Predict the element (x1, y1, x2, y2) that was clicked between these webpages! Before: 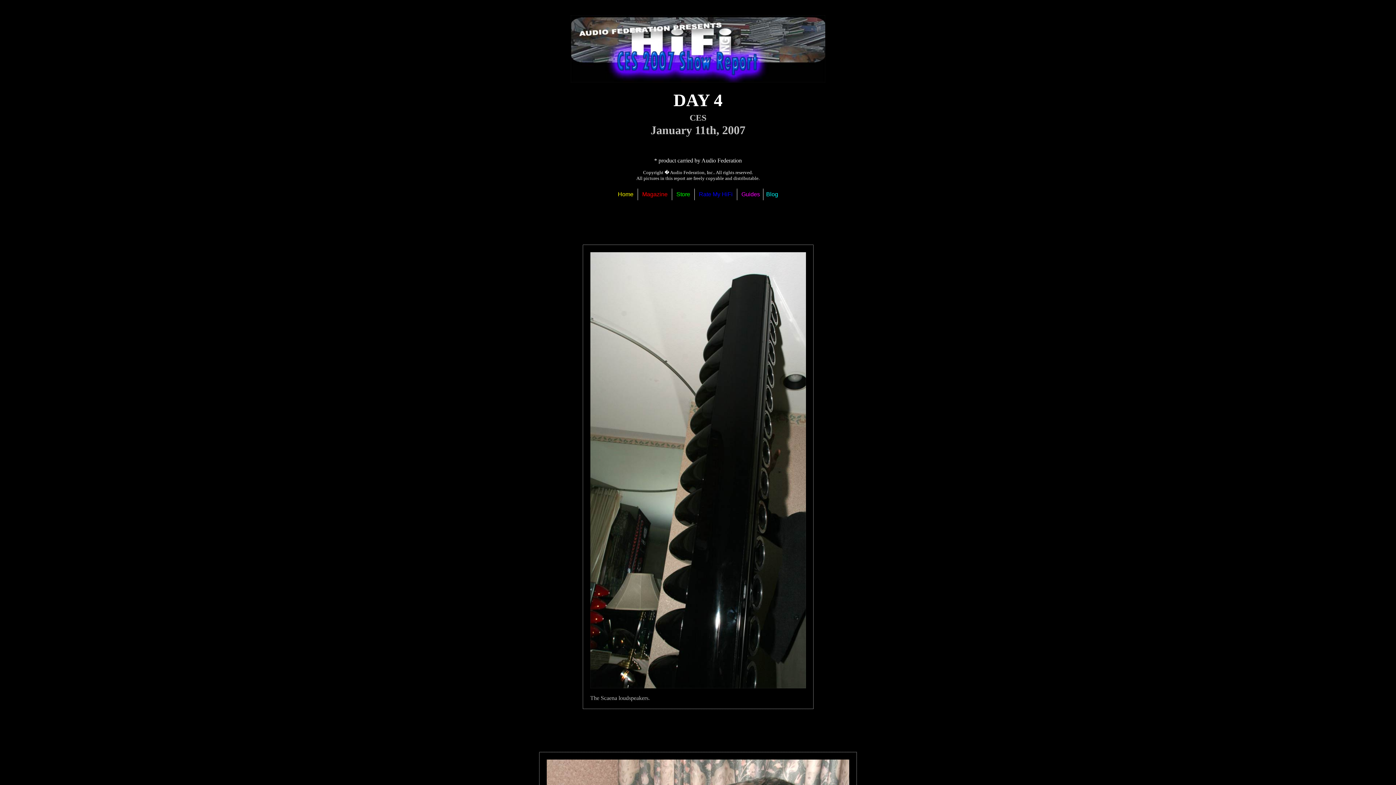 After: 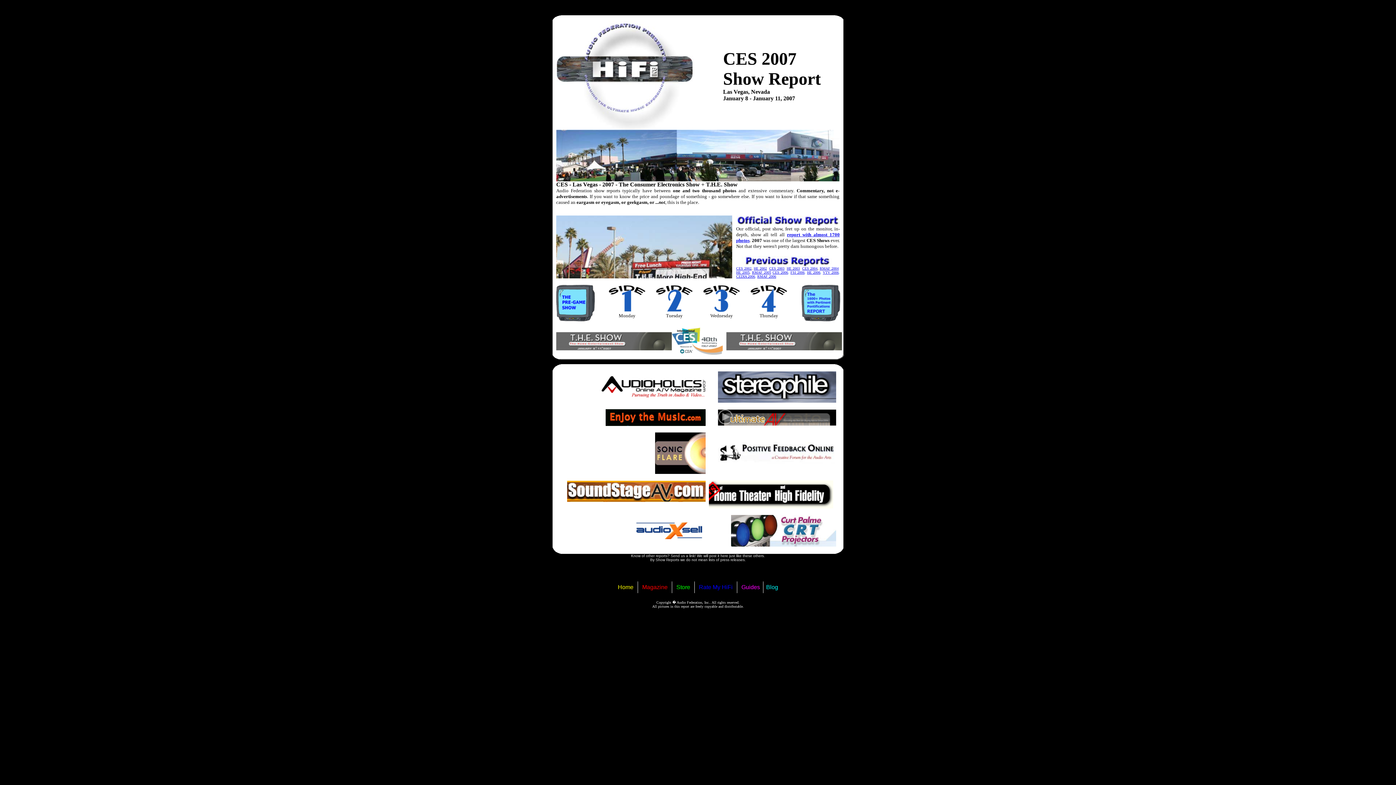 Action: bbox: (570, 77, 825, 83)